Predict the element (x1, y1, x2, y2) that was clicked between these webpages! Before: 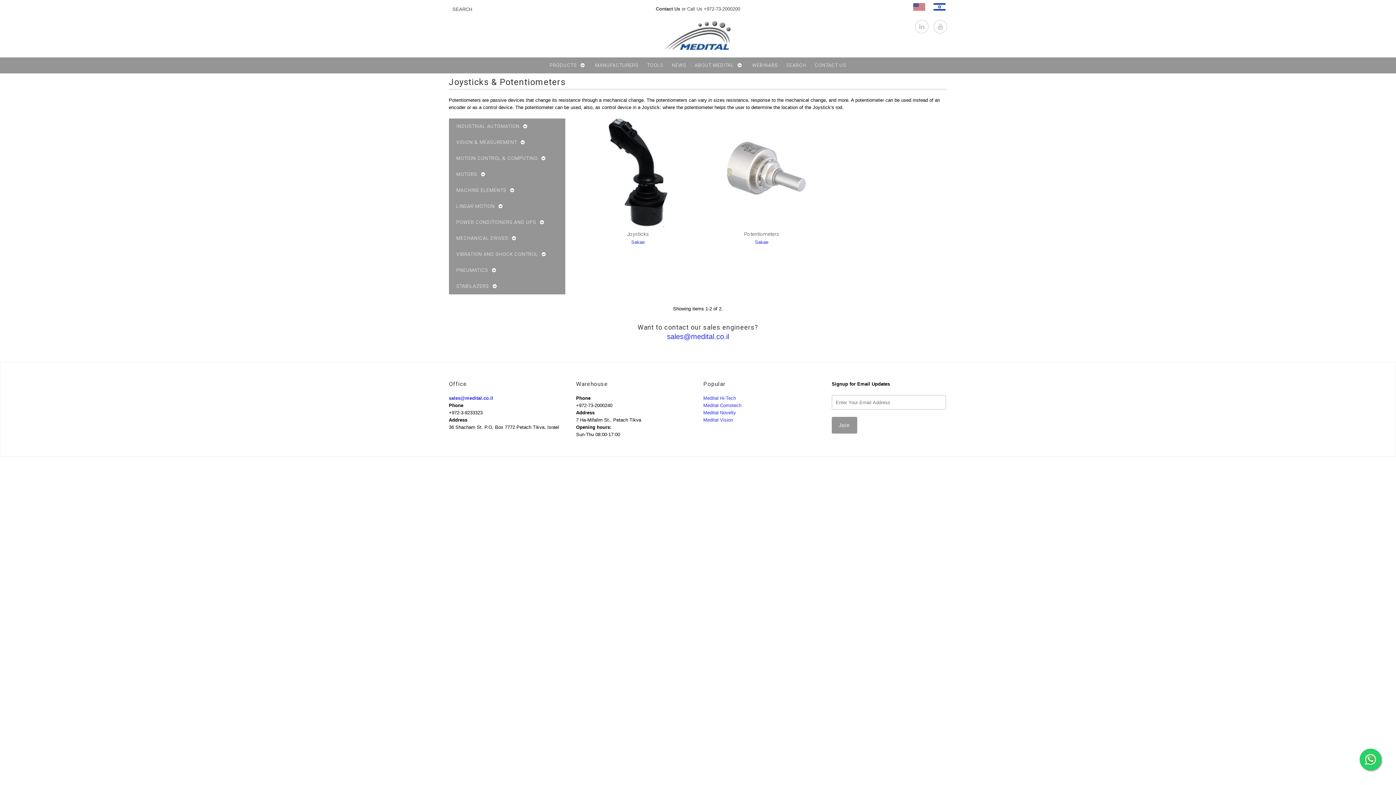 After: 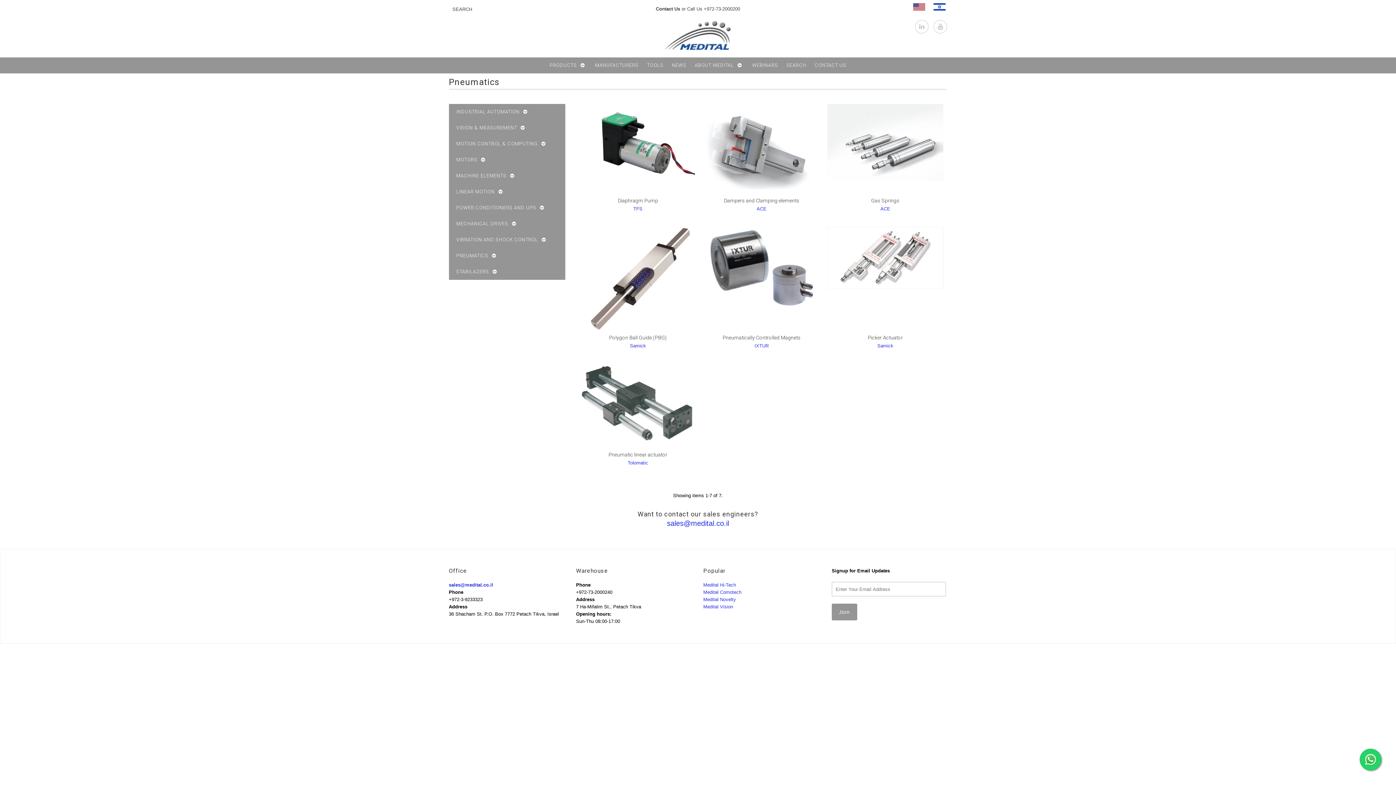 Action: bbox: (452, 262, 559, 278) label: PNEUMATICS